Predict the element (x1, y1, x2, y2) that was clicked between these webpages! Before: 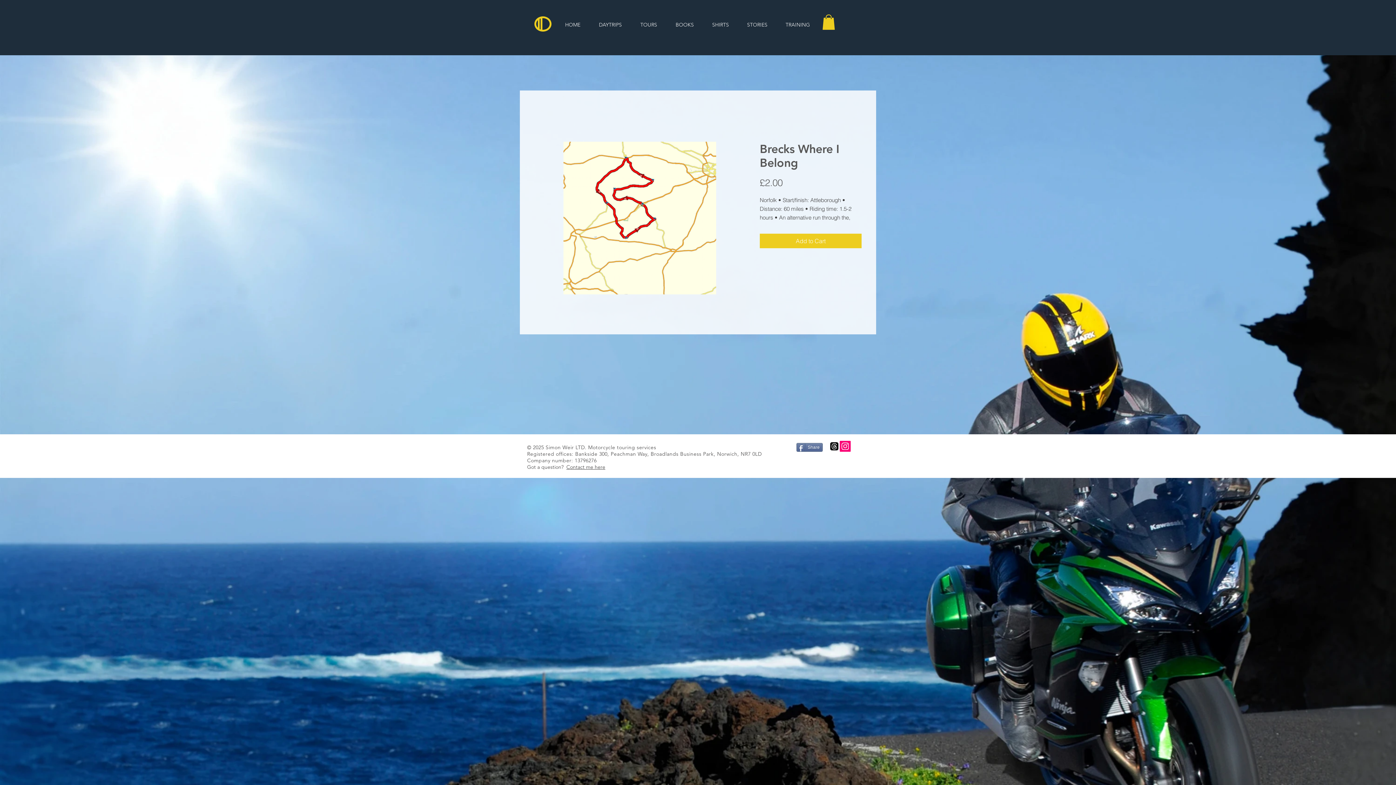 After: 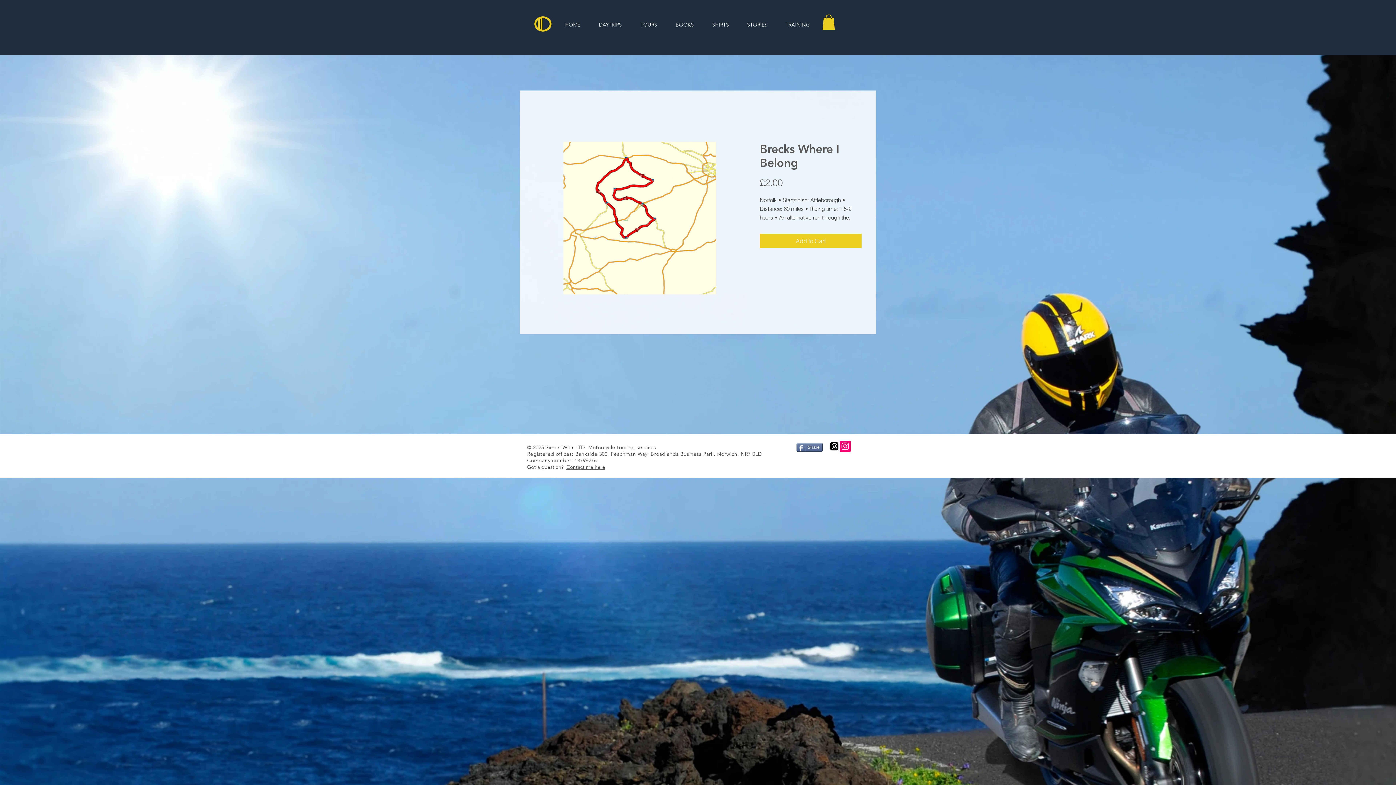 Action: label: Instagram Social Icon bbox: (840, 441, 850, 452)